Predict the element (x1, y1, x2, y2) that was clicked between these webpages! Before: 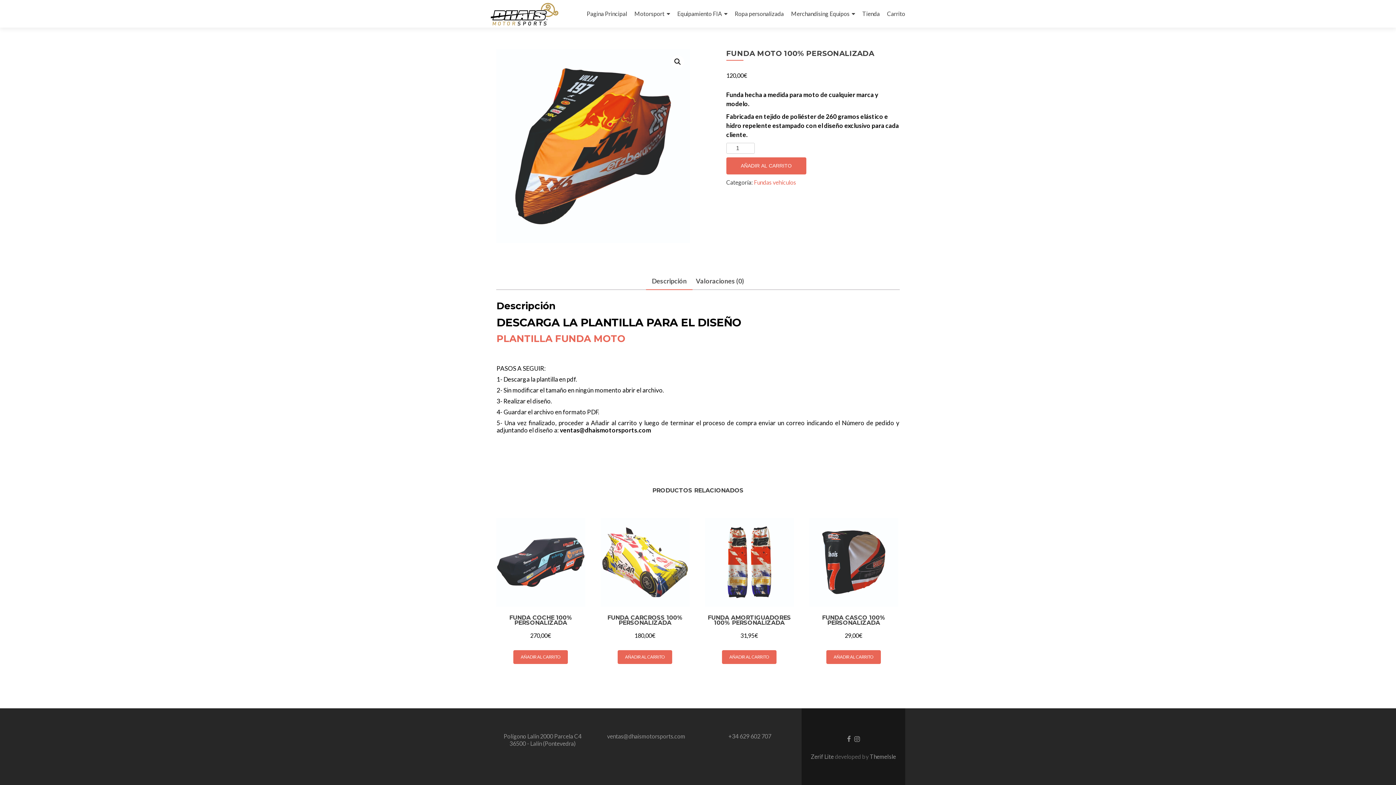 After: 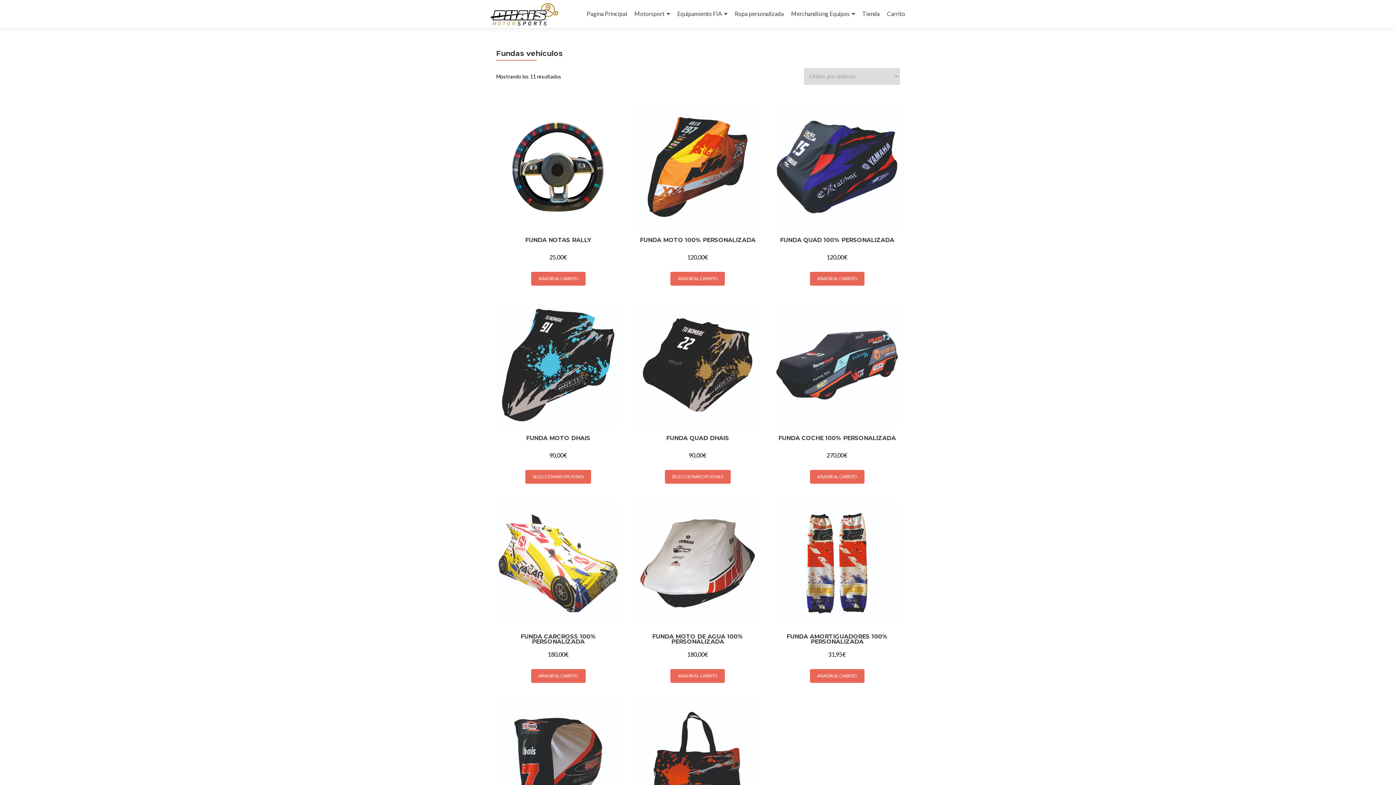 Action: bbox: (754, 178, 796, 185) label: Fundas vehículos